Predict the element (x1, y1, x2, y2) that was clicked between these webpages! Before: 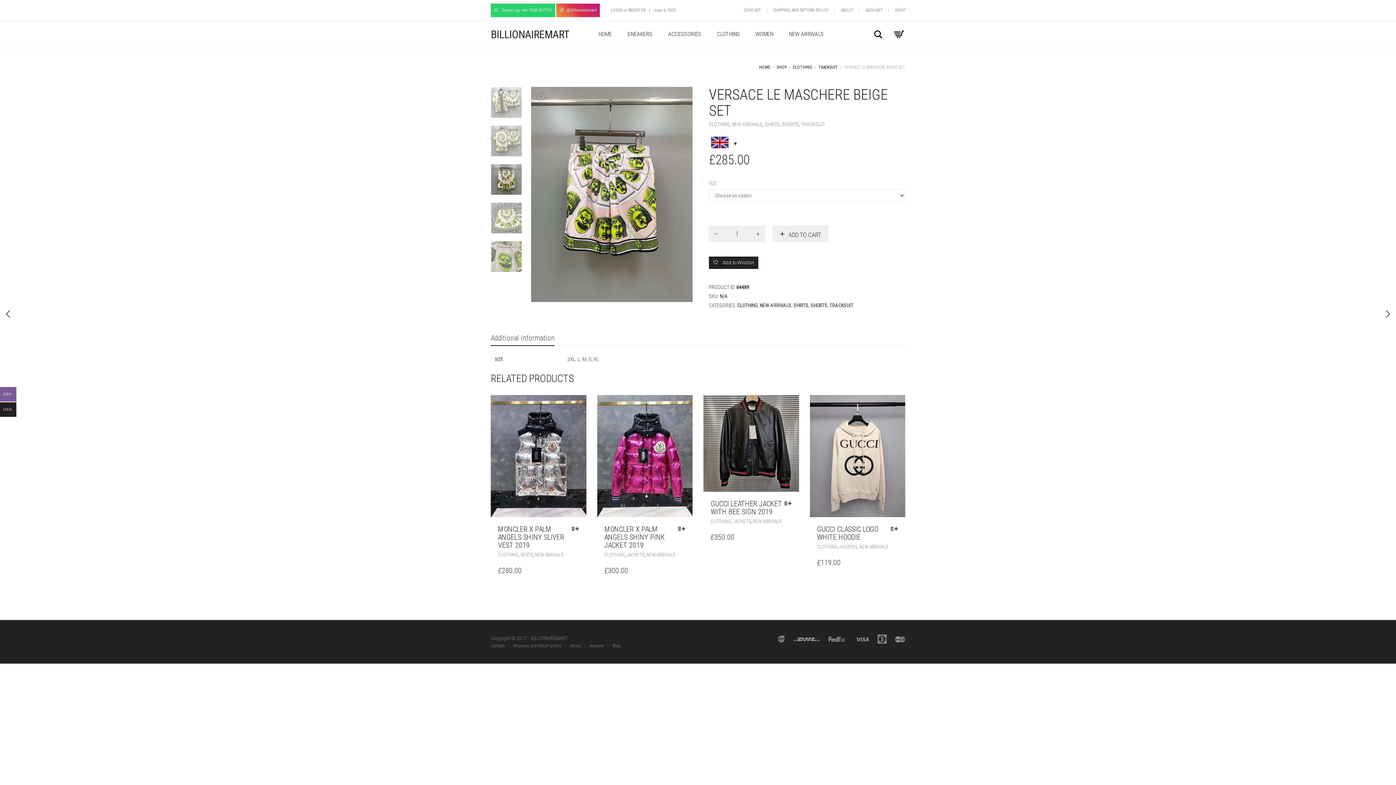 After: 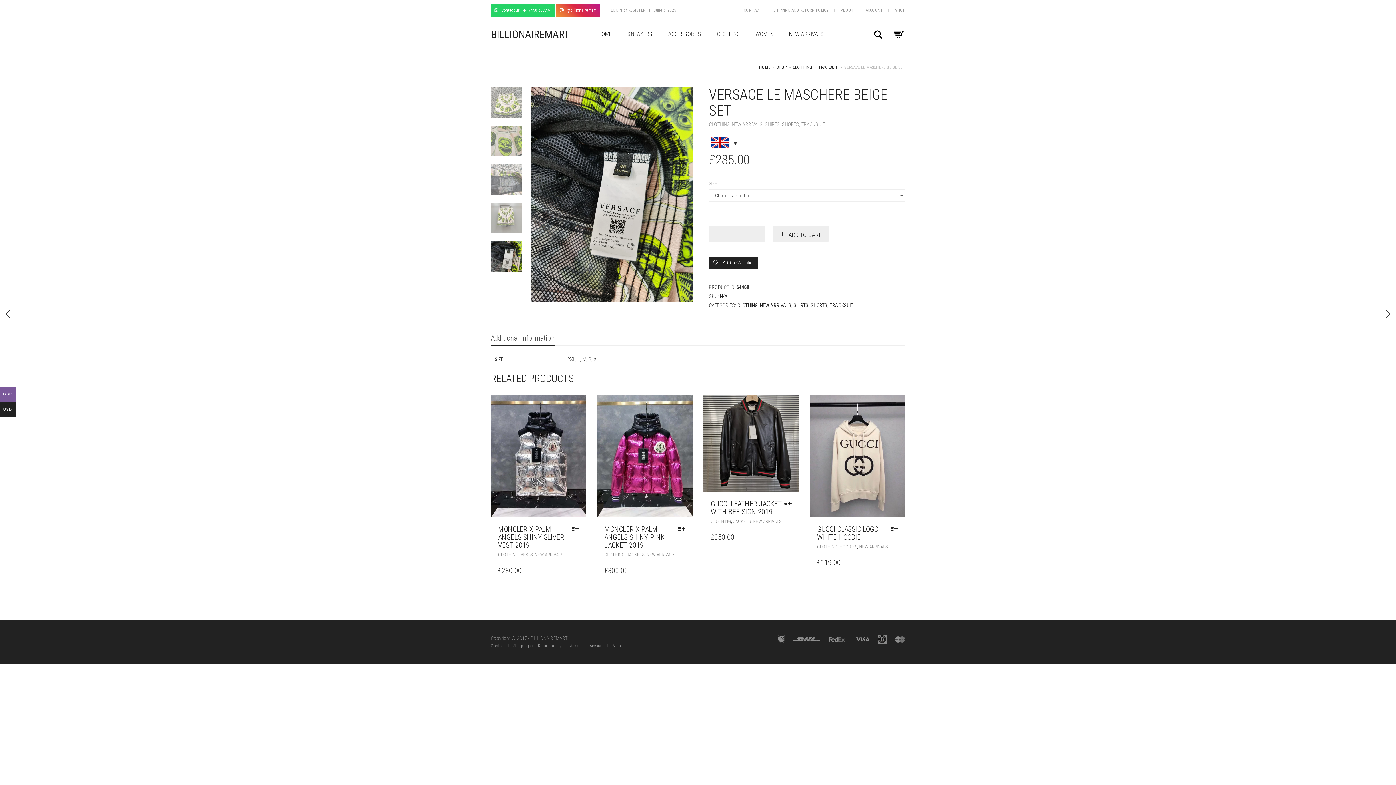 Action: bbox: (491, 241, 521, 272)